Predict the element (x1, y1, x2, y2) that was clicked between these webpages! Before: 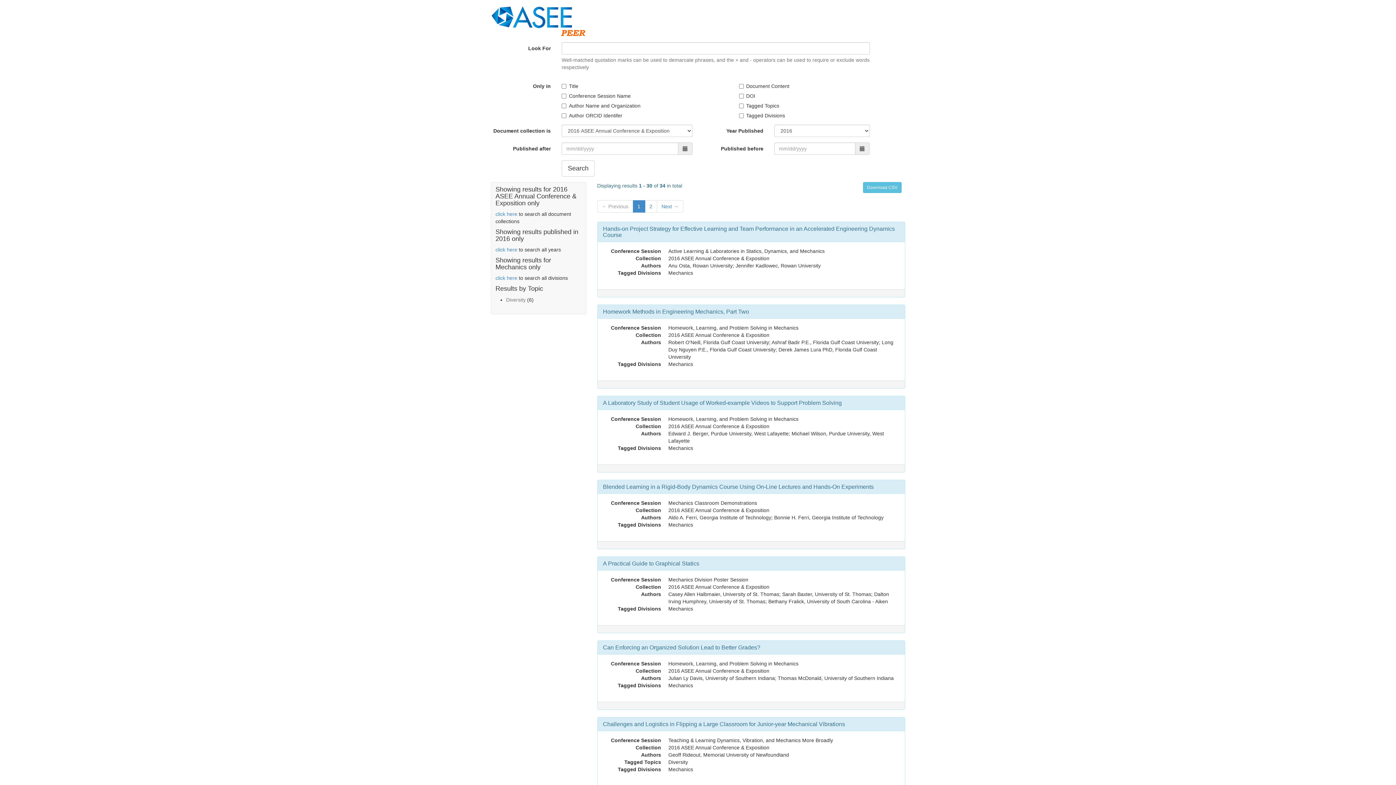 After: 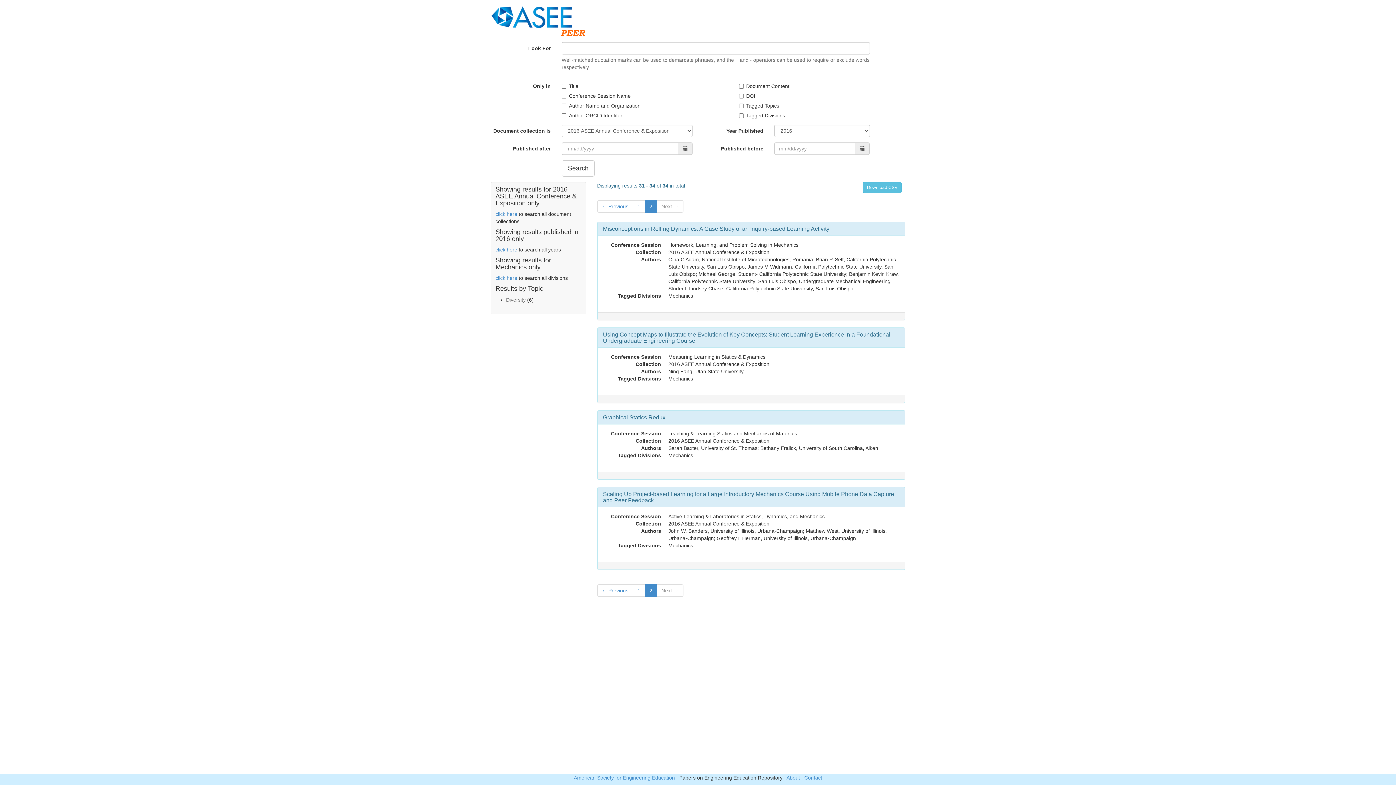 Action: bbox: (656, 200, 683, 212) label: Next →